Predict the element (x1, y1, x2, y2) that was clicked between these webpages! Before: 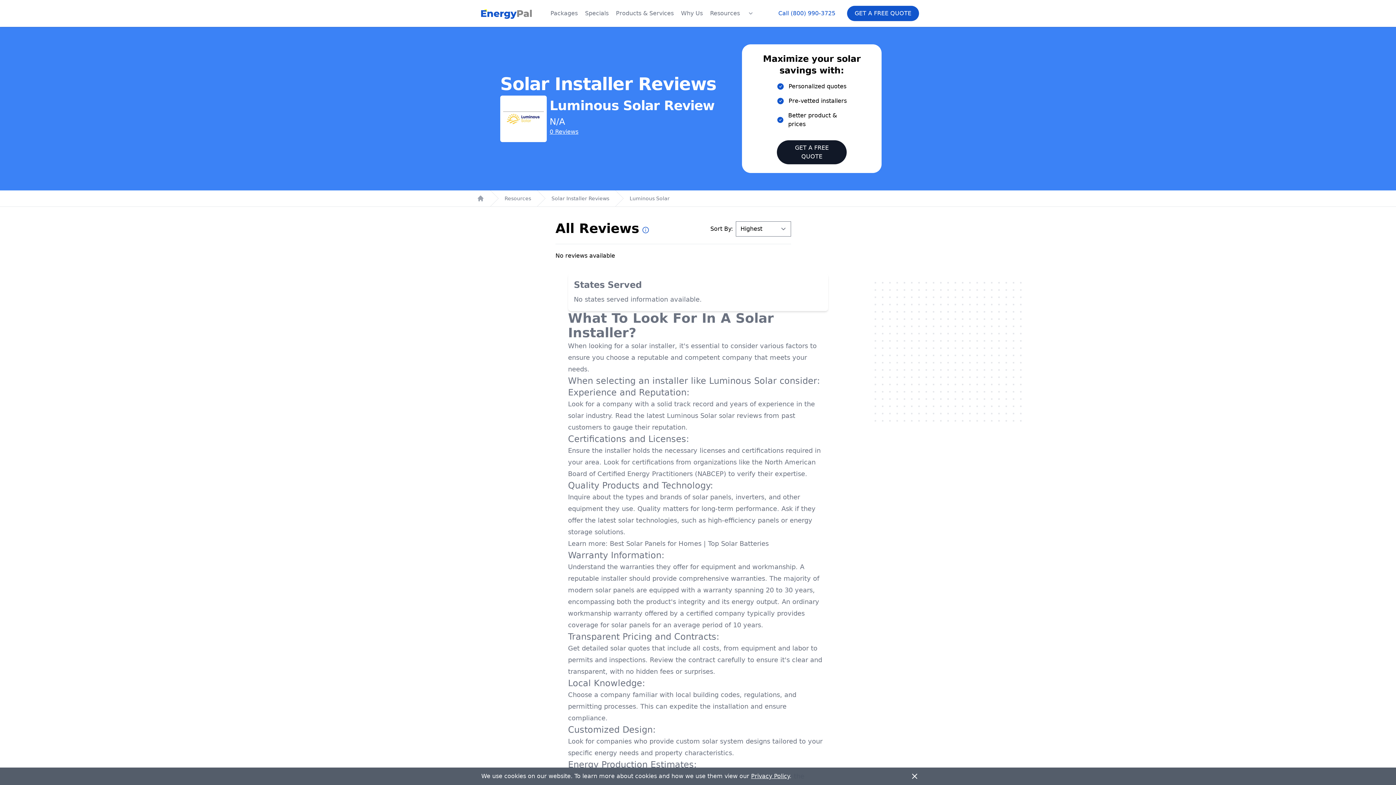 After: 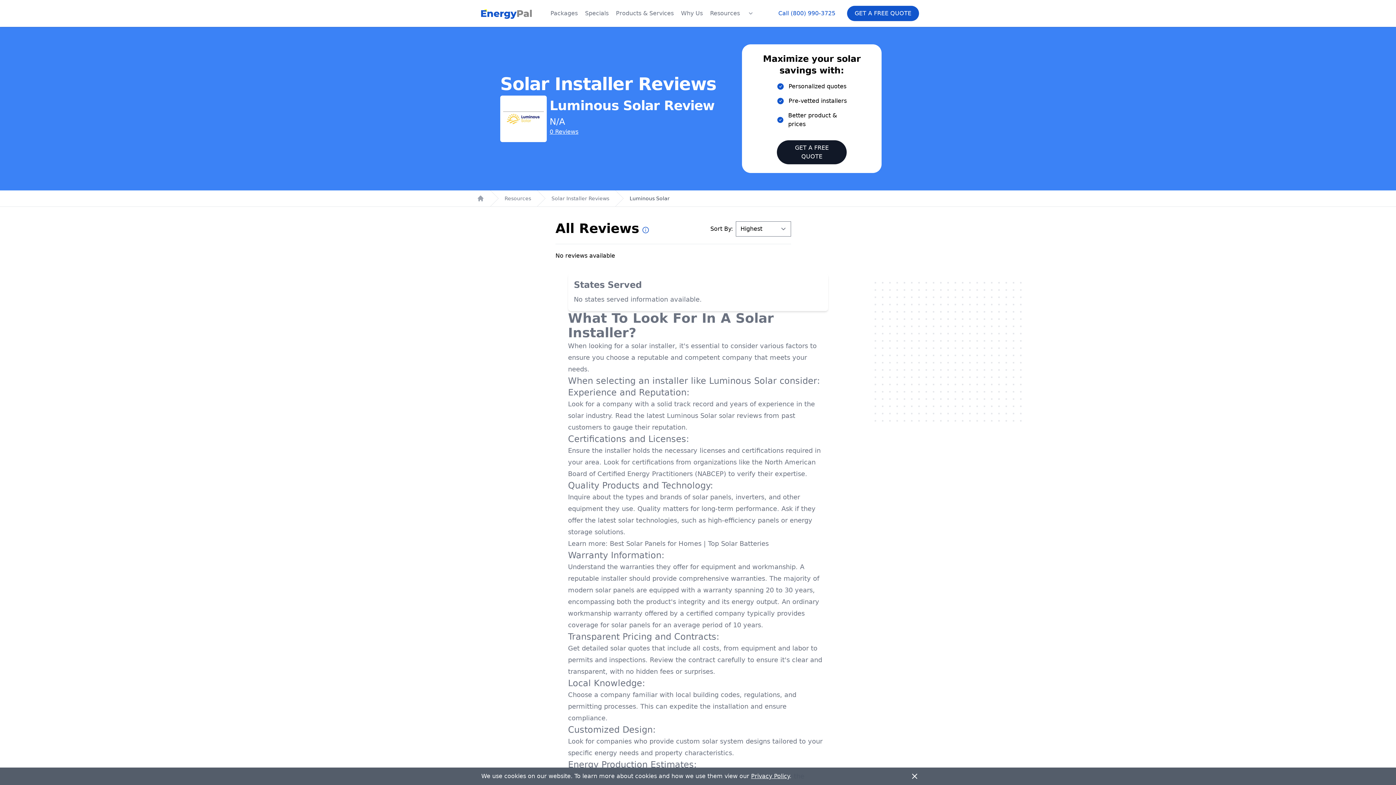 Action: label: Luminous Solar bbox: (629, 194, 669, 202)